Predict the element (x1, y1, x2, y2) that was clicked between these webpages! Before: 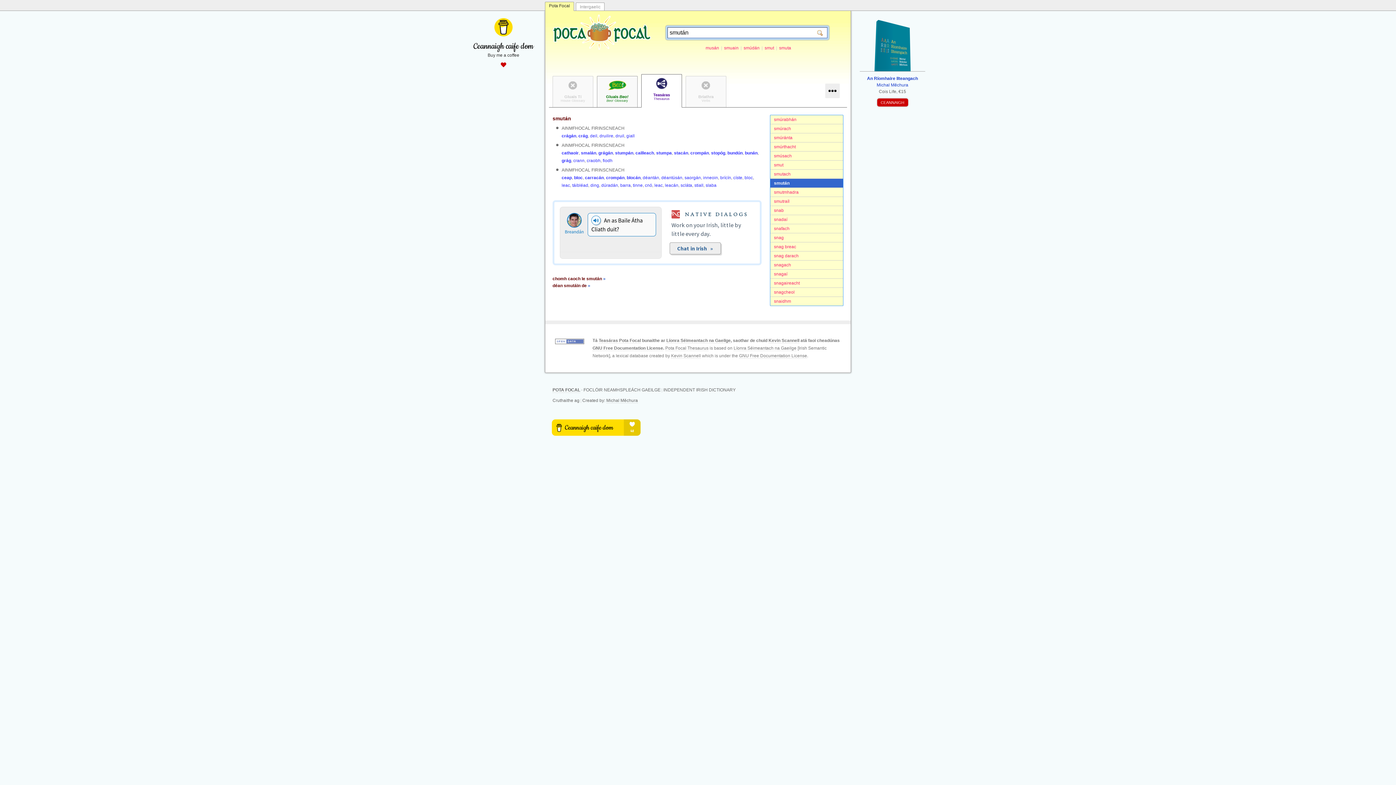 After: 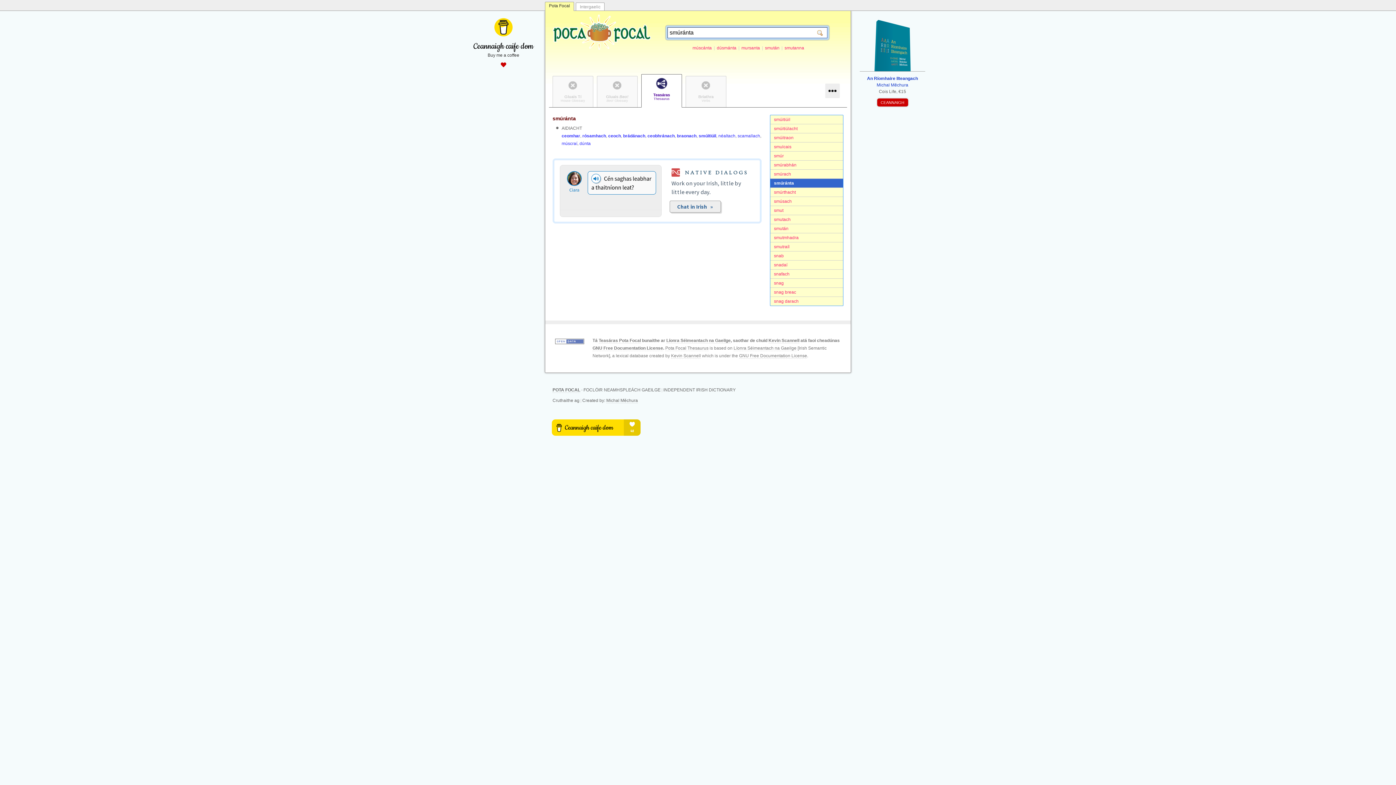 Action: label: smúránta bbox: (770, 133, 843, 142)